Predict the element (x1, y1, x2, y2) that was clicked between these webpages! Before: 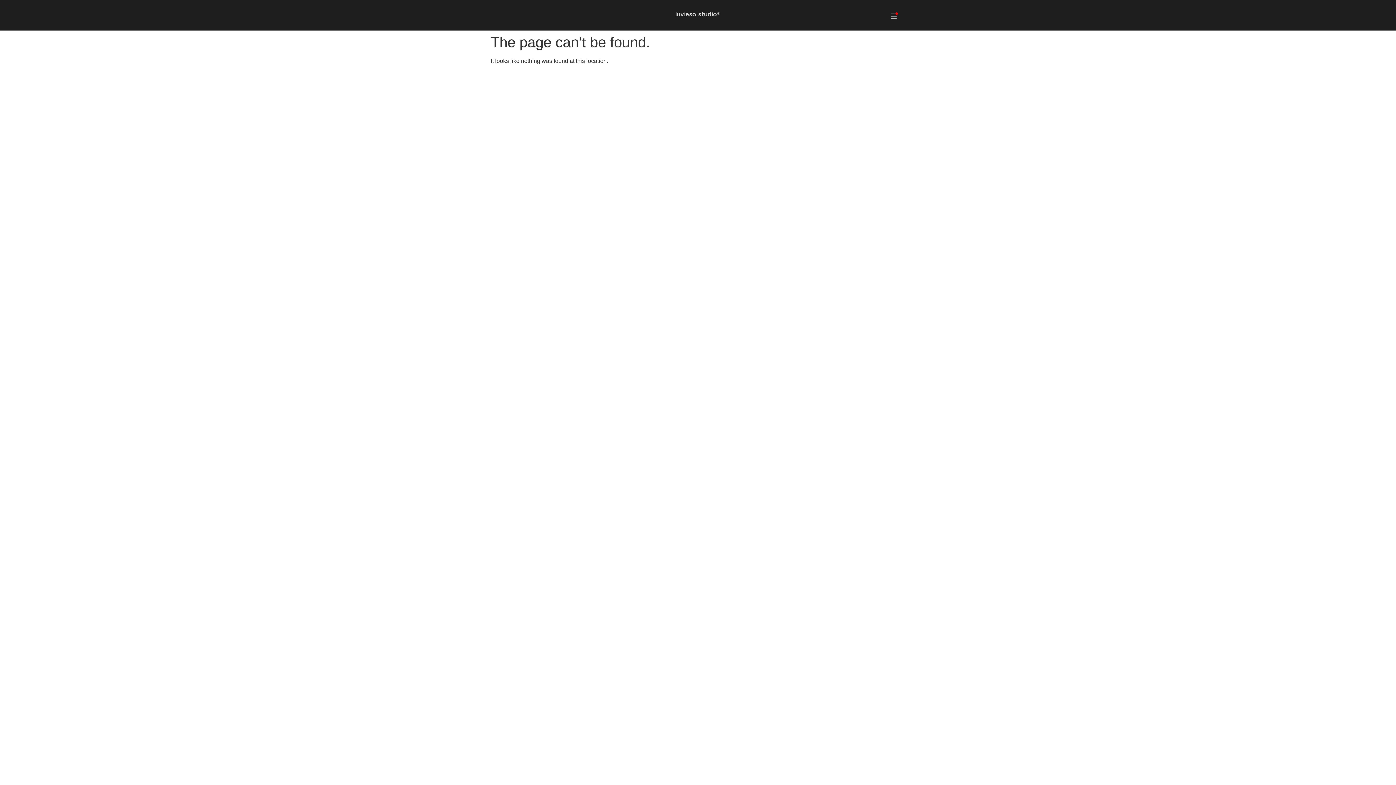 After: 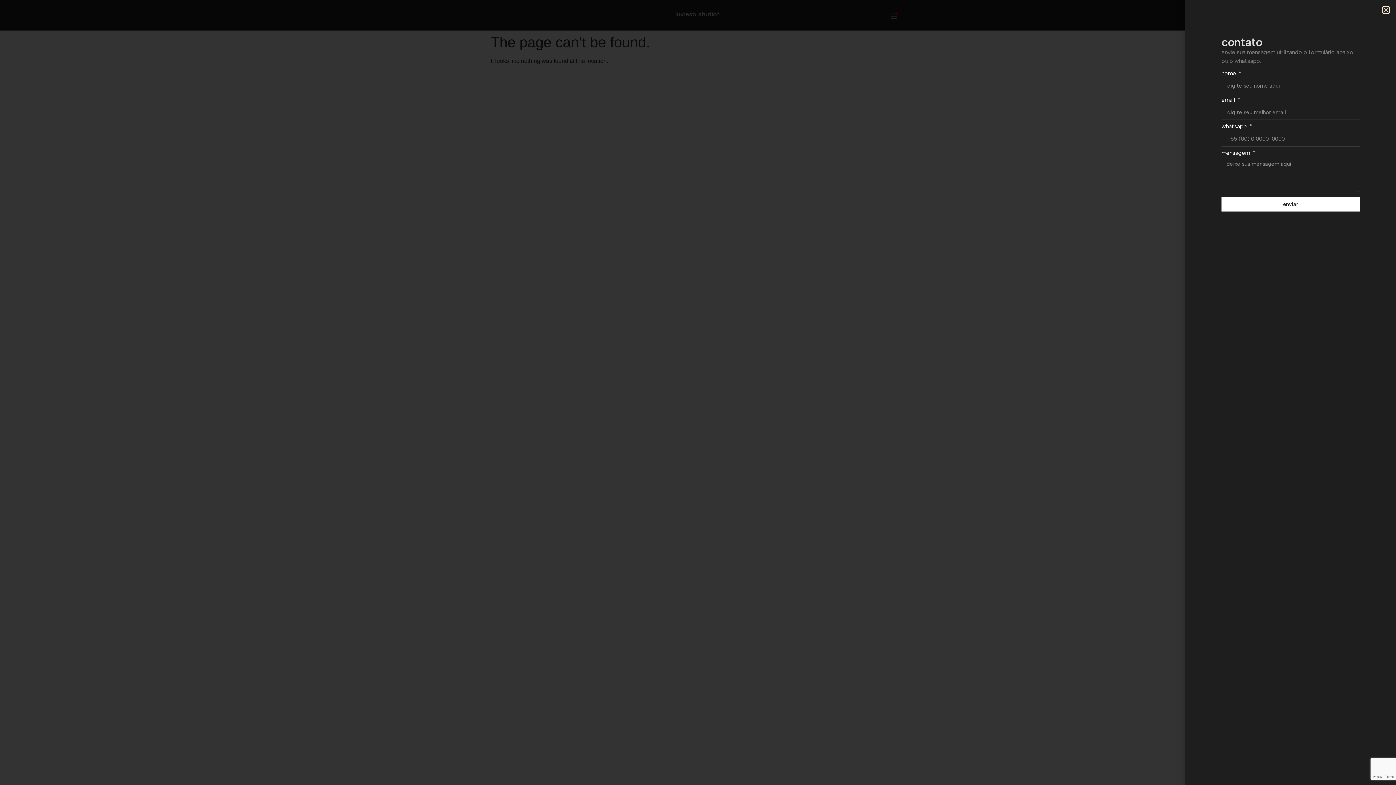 Action: bbox: (769, 10, 898, 19)